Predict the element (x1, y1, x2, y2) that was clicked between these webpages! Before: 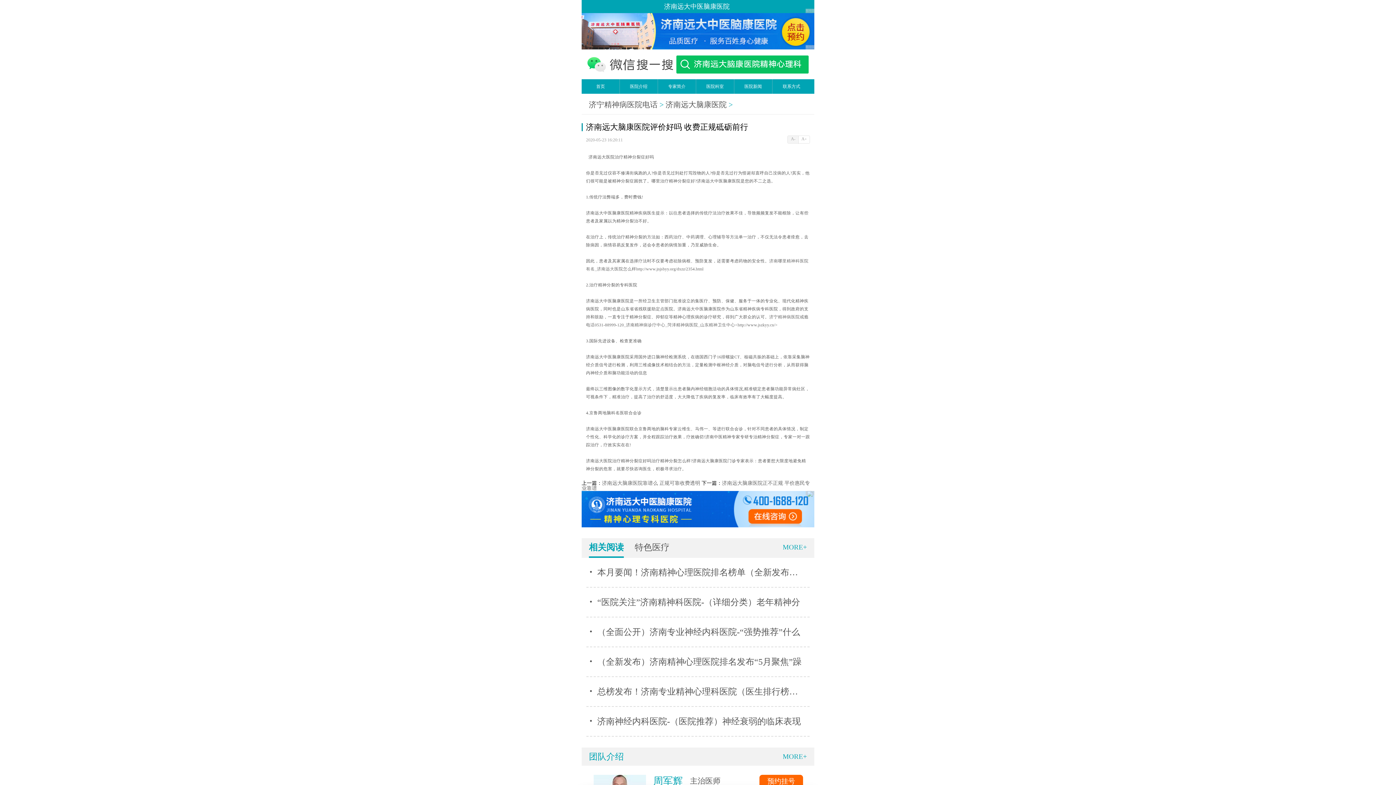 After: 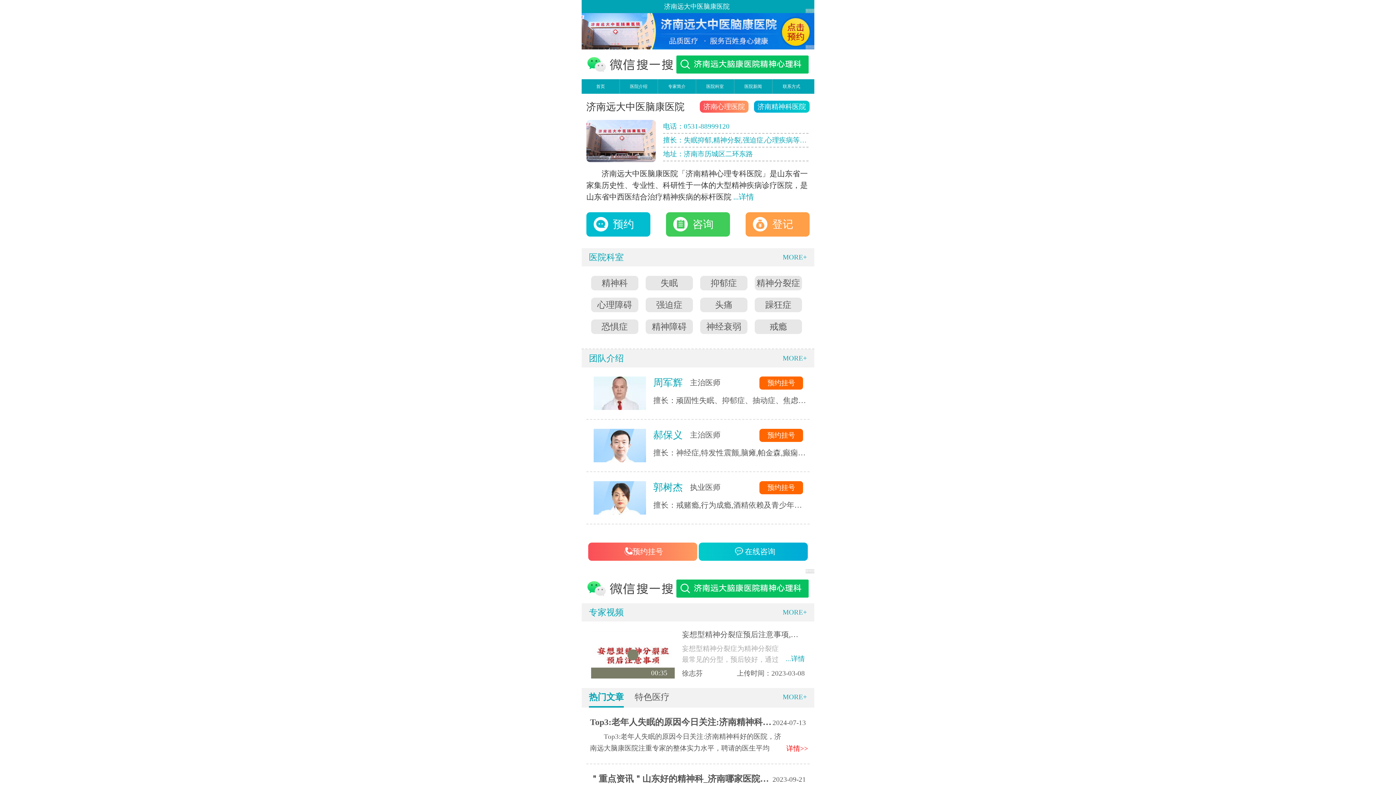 Action: bbox: (581, 79, 619, 93) label: 首页